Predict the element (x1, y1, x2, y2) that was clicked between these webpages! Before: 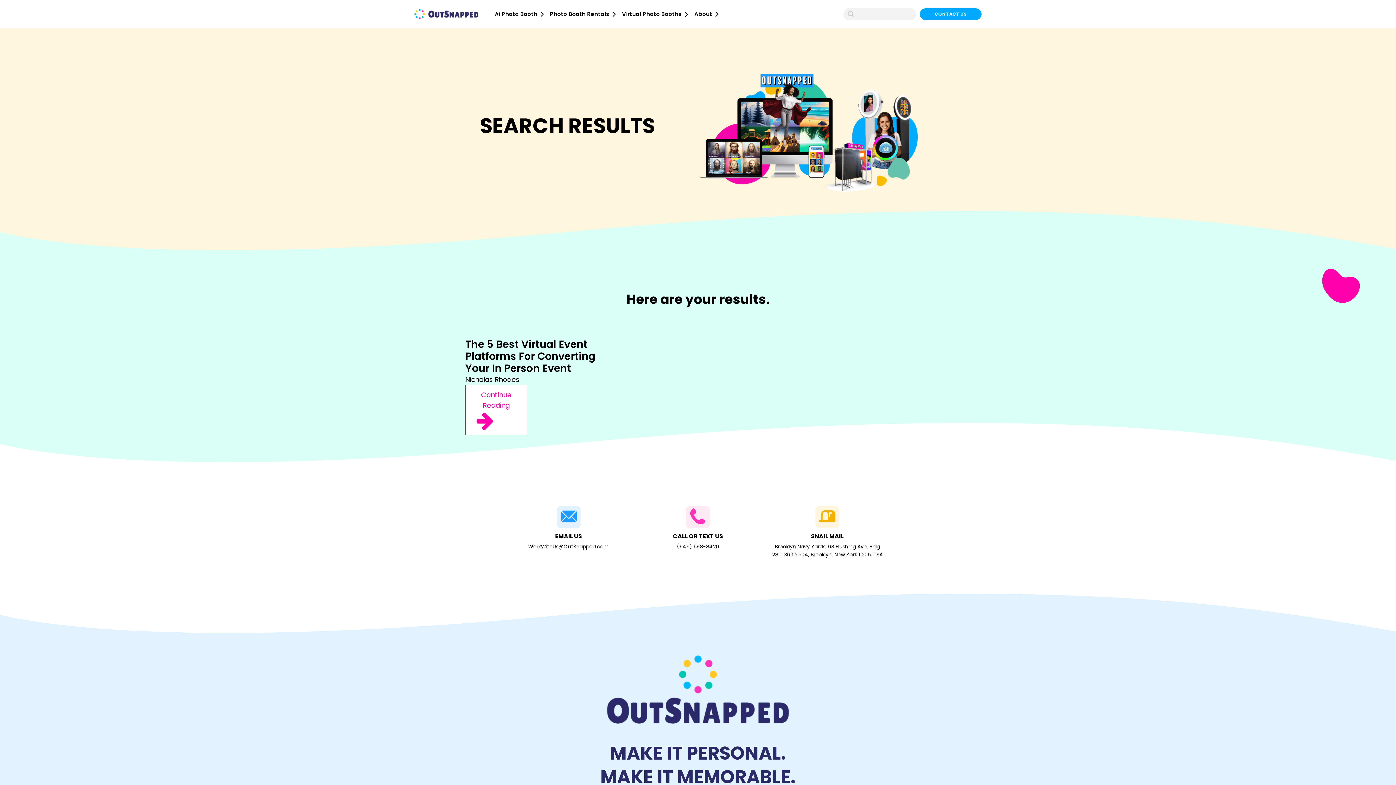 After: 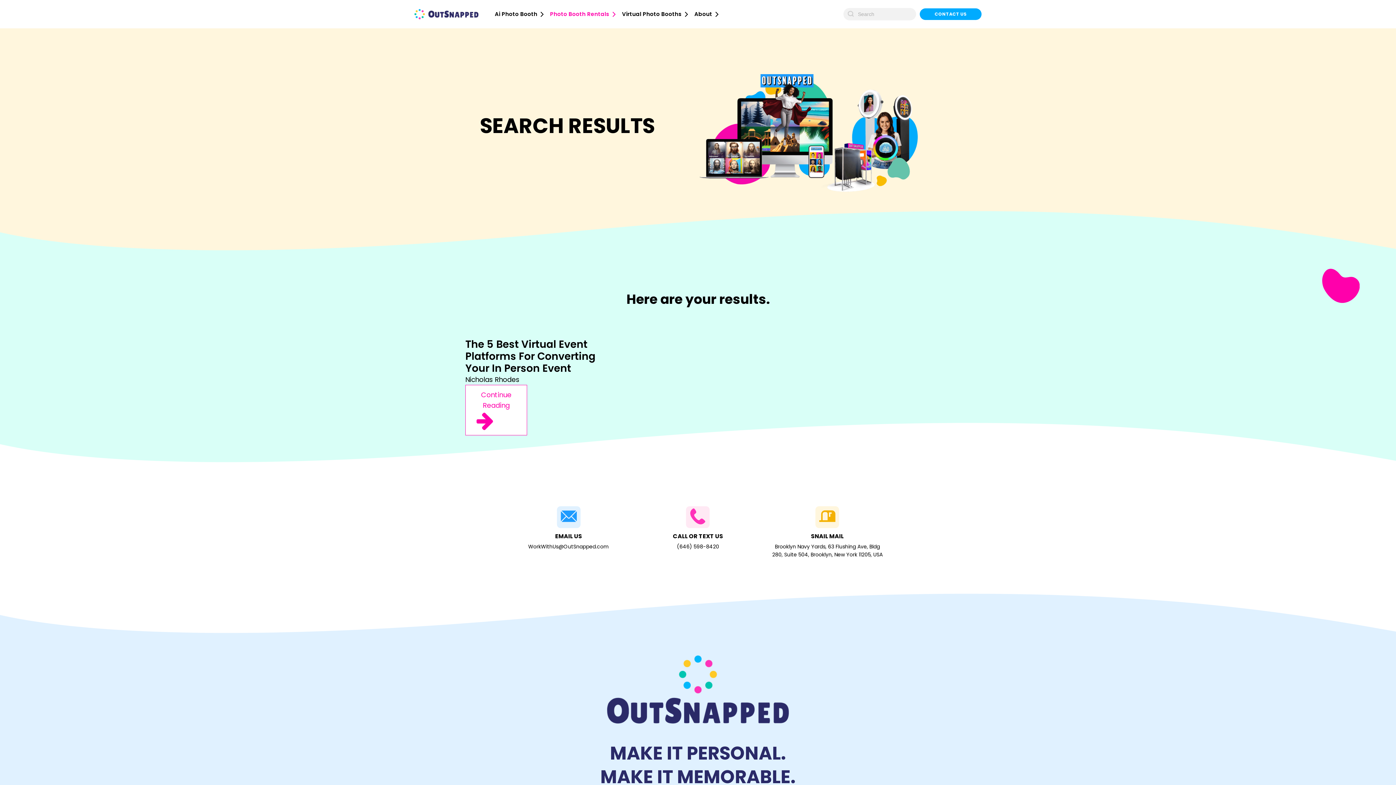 Action: label: Photo Booth Rentals bbox: (548, 7, 620, 20)